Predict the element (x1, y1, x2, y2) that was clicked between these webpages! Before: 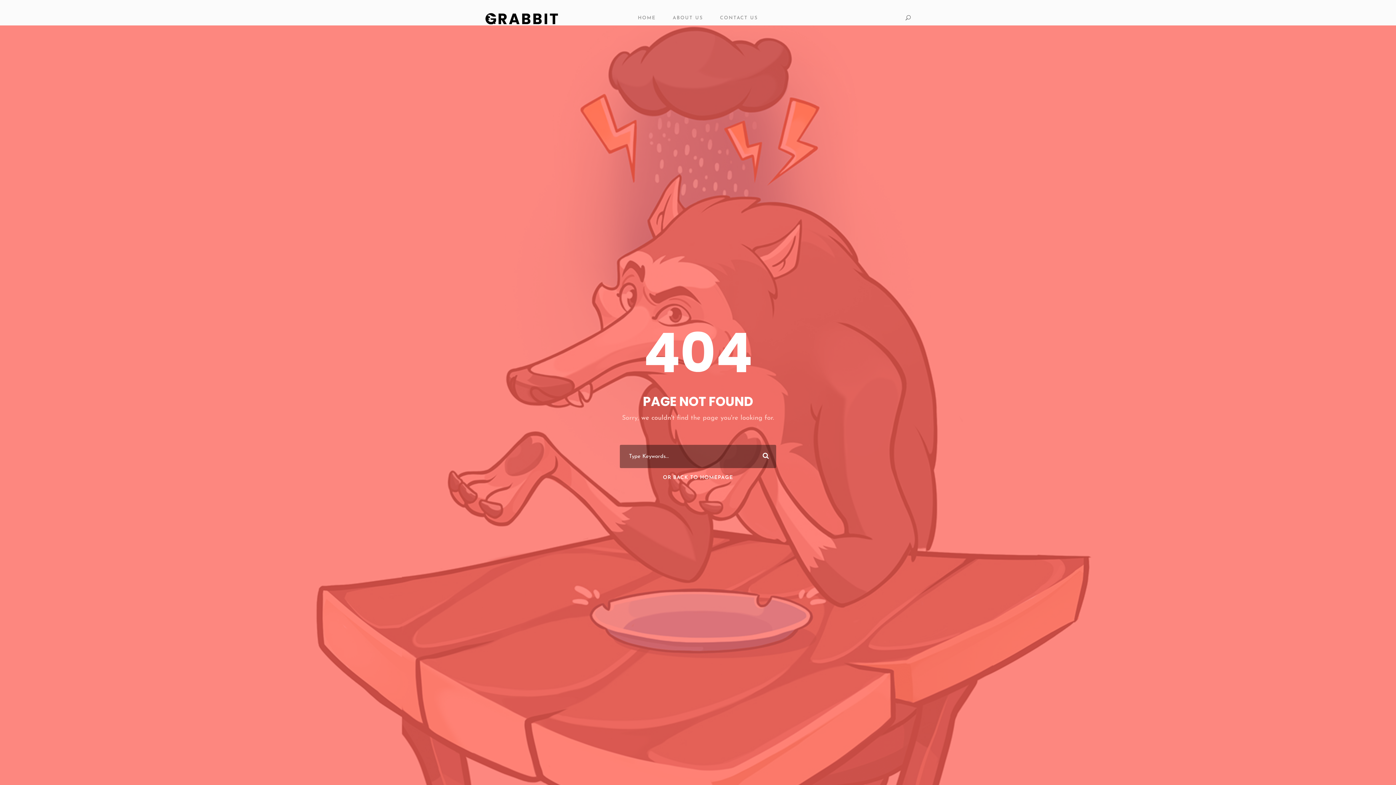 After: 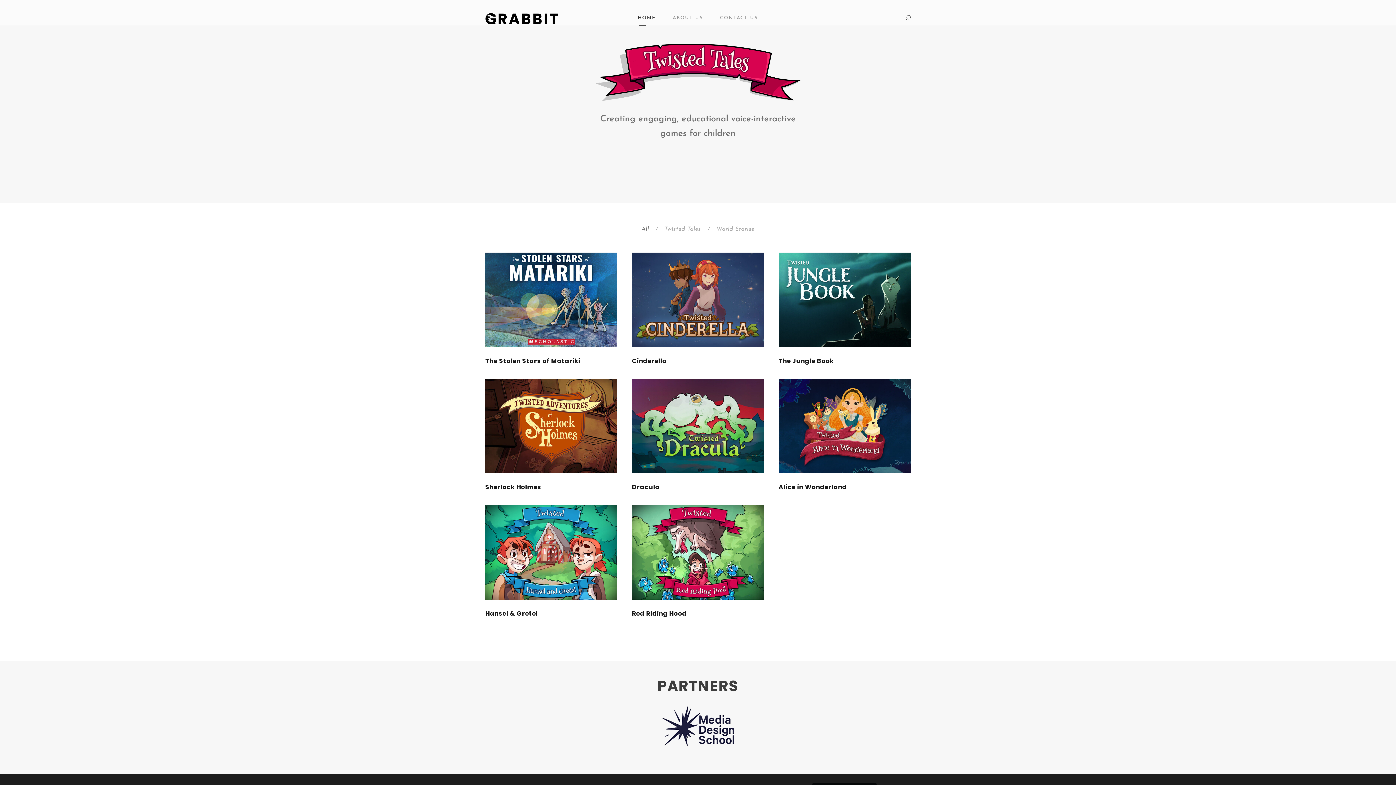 Action: label: HOME bbox: (638, 14, 656, 25)